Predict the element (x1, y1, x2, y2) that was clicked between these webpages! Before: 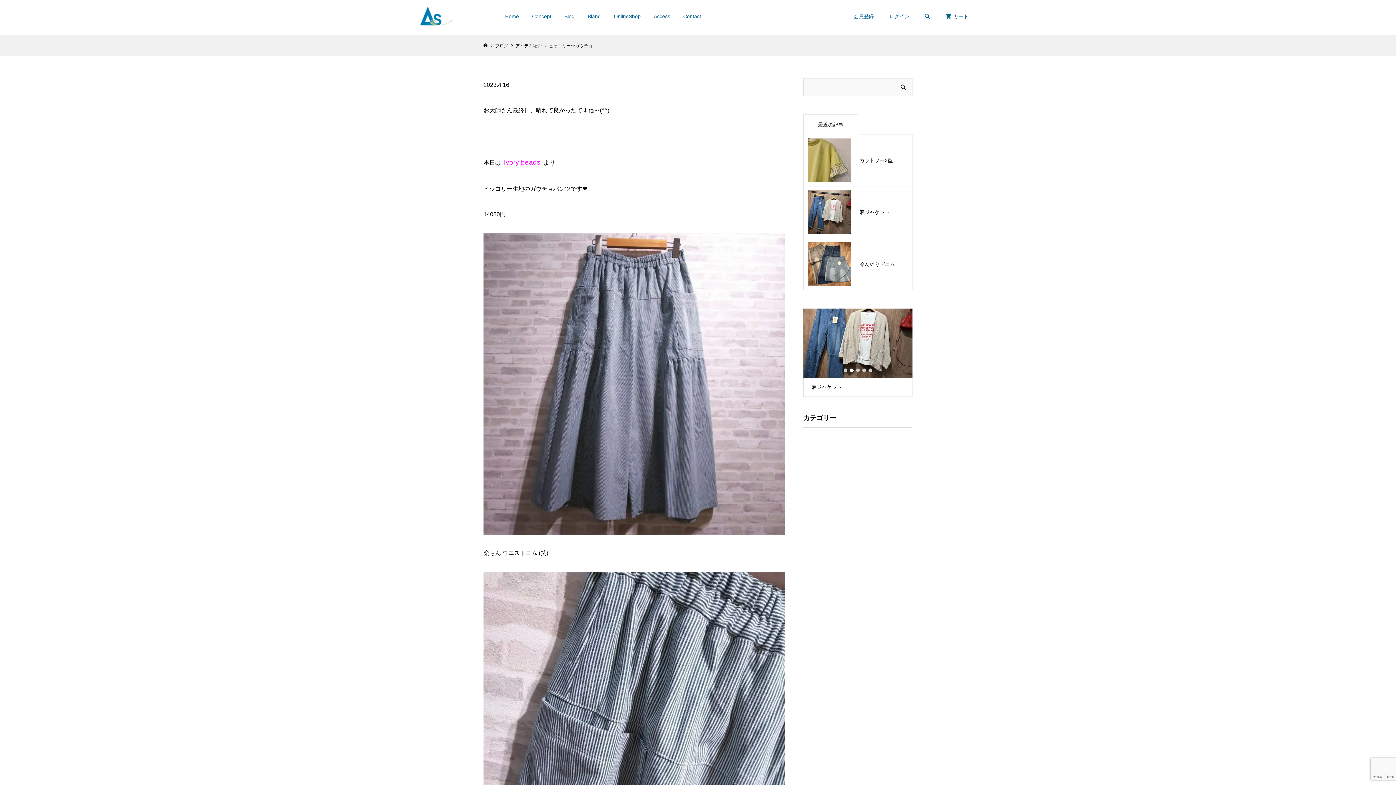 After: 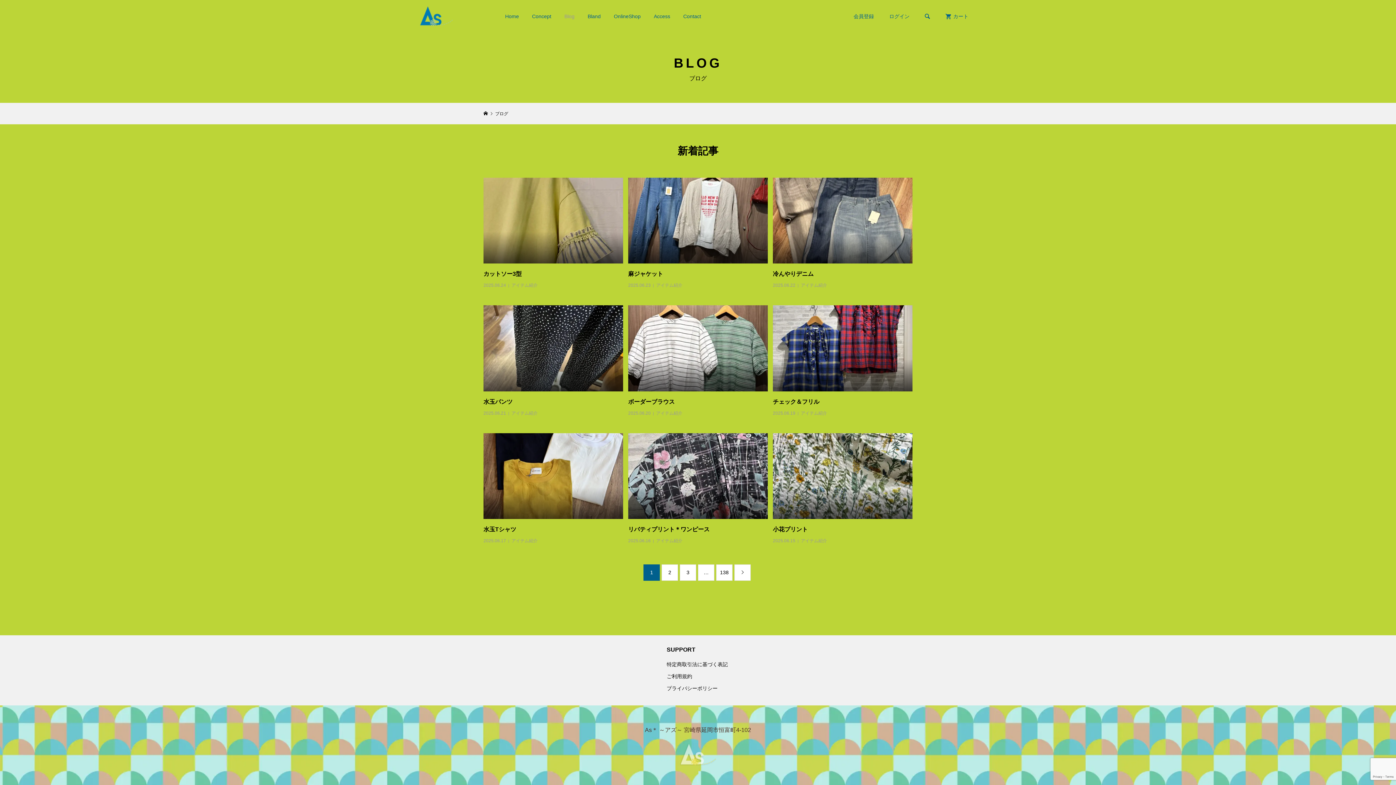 Action: label: ブログ  bbox: (495, 43, 509, 48)